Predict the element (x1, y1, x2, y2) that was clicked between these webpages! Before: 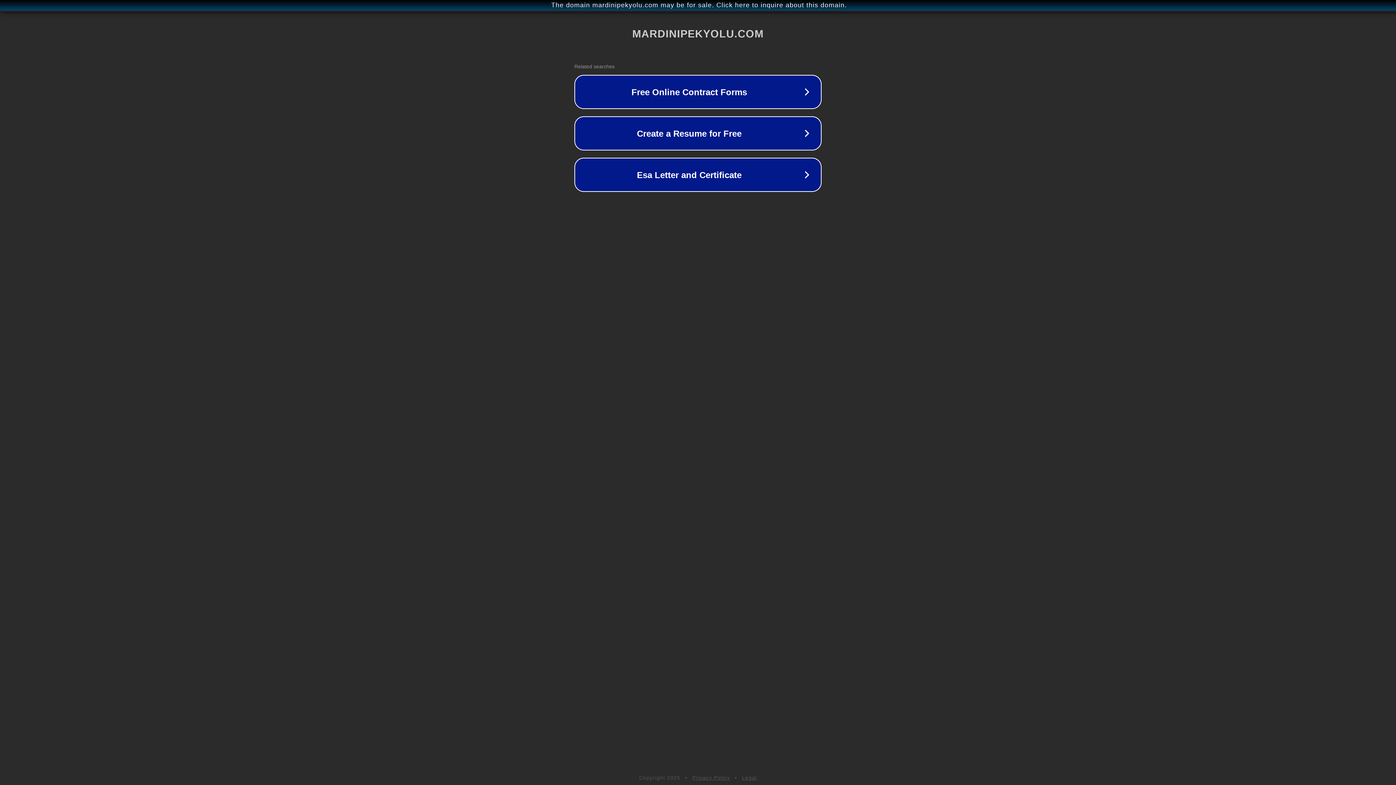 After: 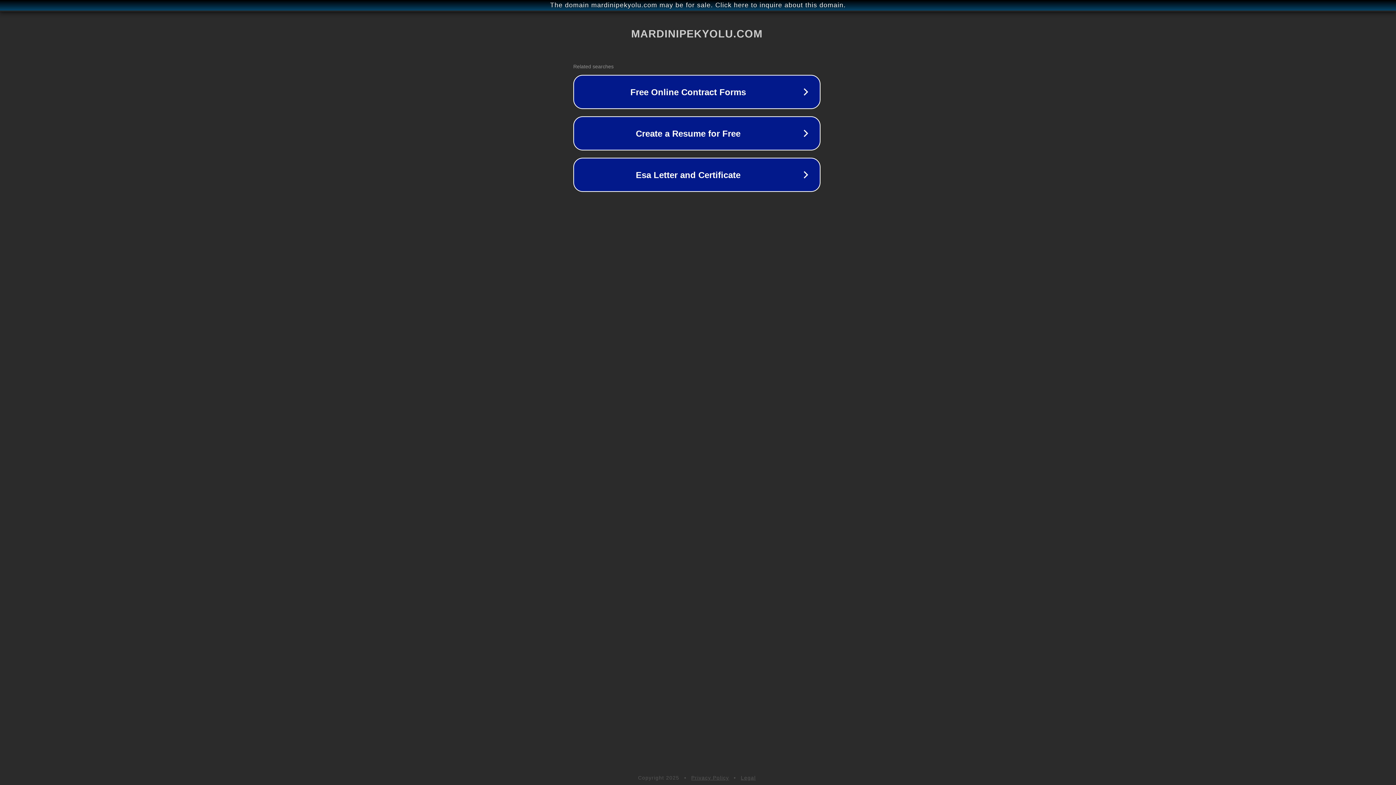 Action: bbox: (1, 1, 1397, 9) label: The domain mardinipekyolu.com may be for sale. Click here to inquire about this domain.